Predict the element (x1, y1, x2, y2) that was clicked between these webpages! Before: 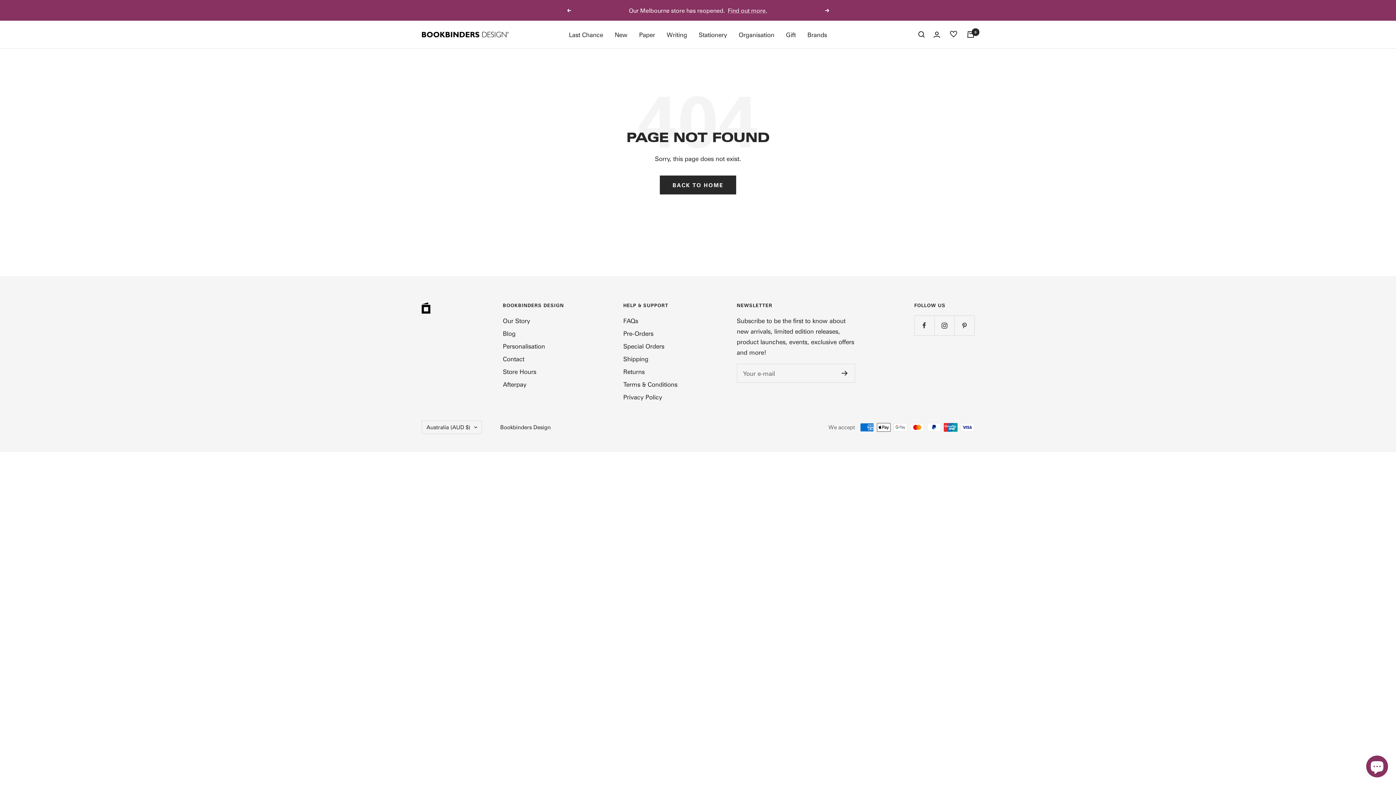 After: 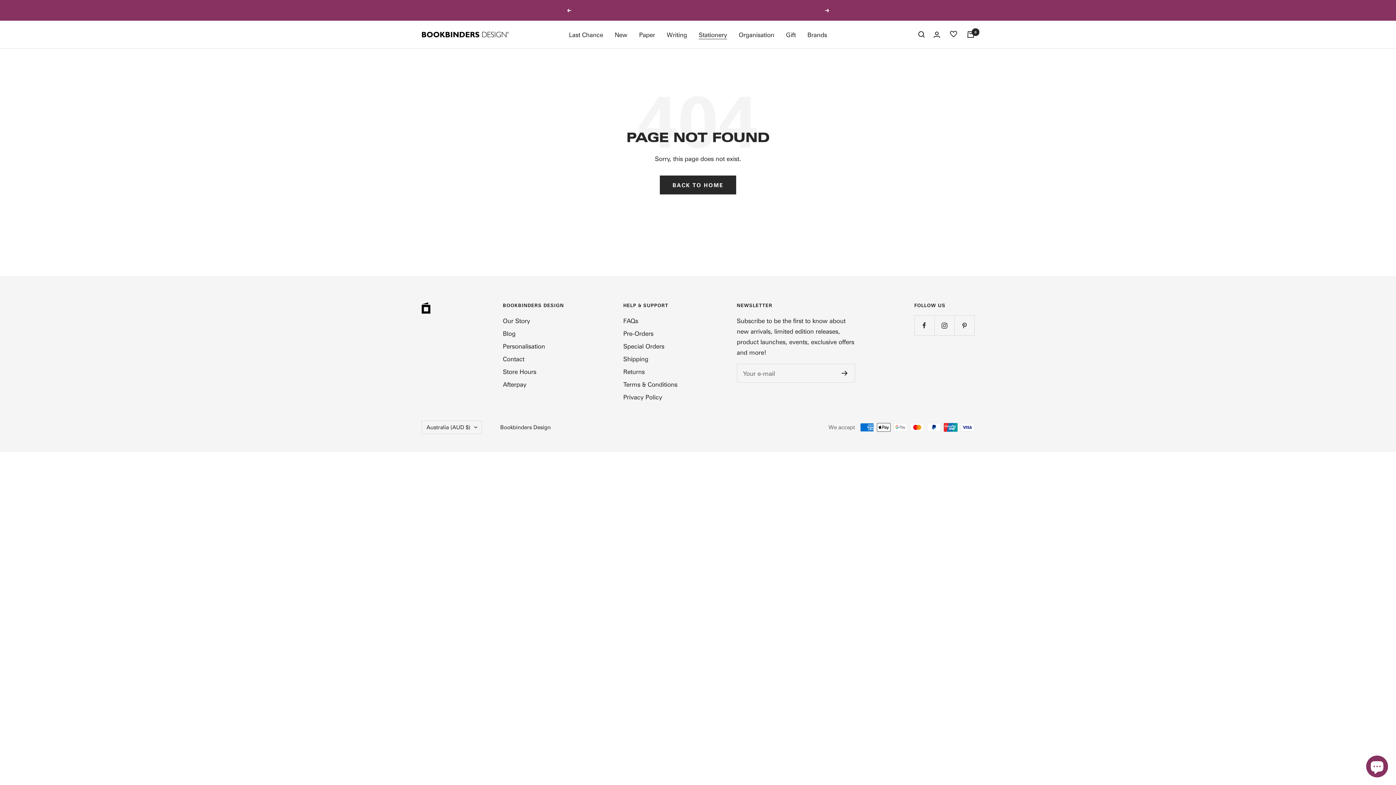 Action: bbox: (698, 29, 727, 39) label: Stationery